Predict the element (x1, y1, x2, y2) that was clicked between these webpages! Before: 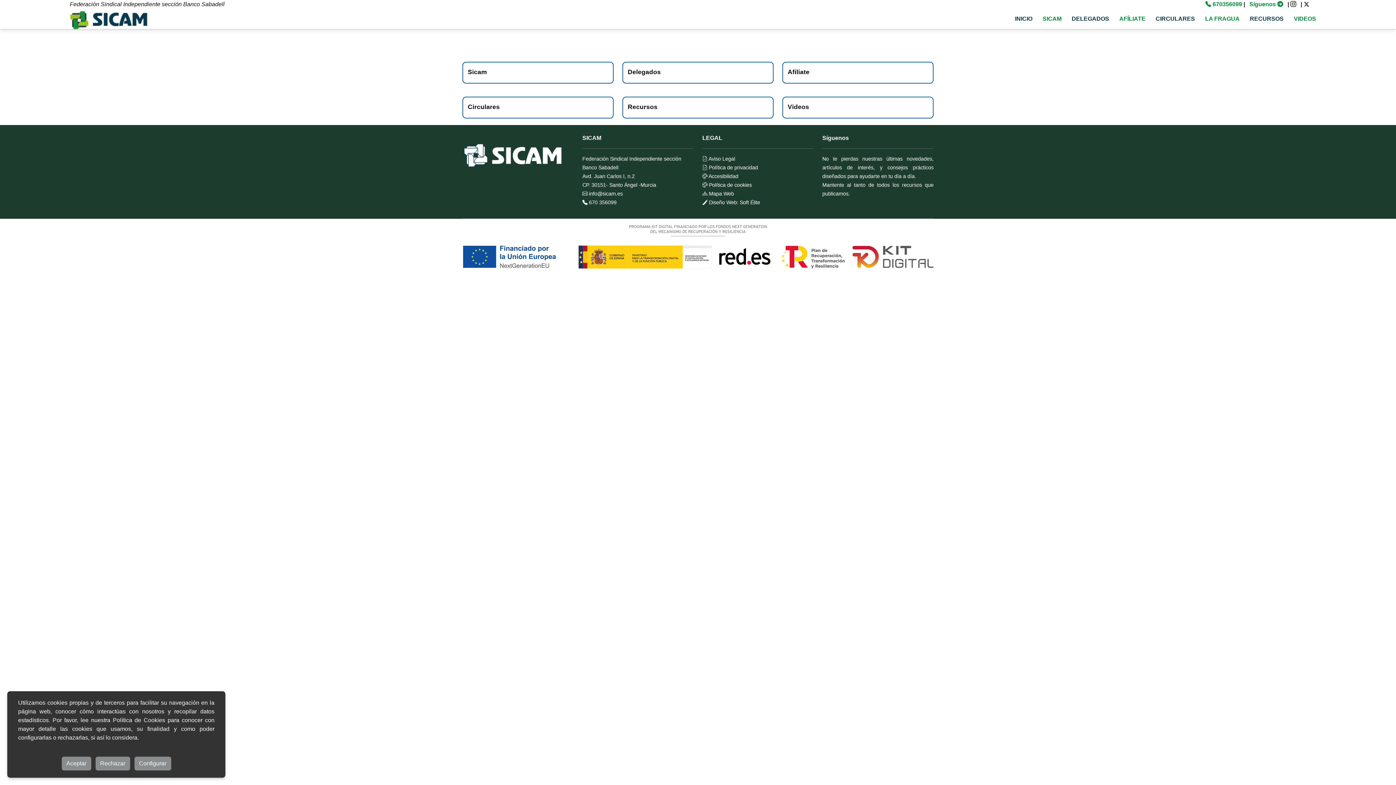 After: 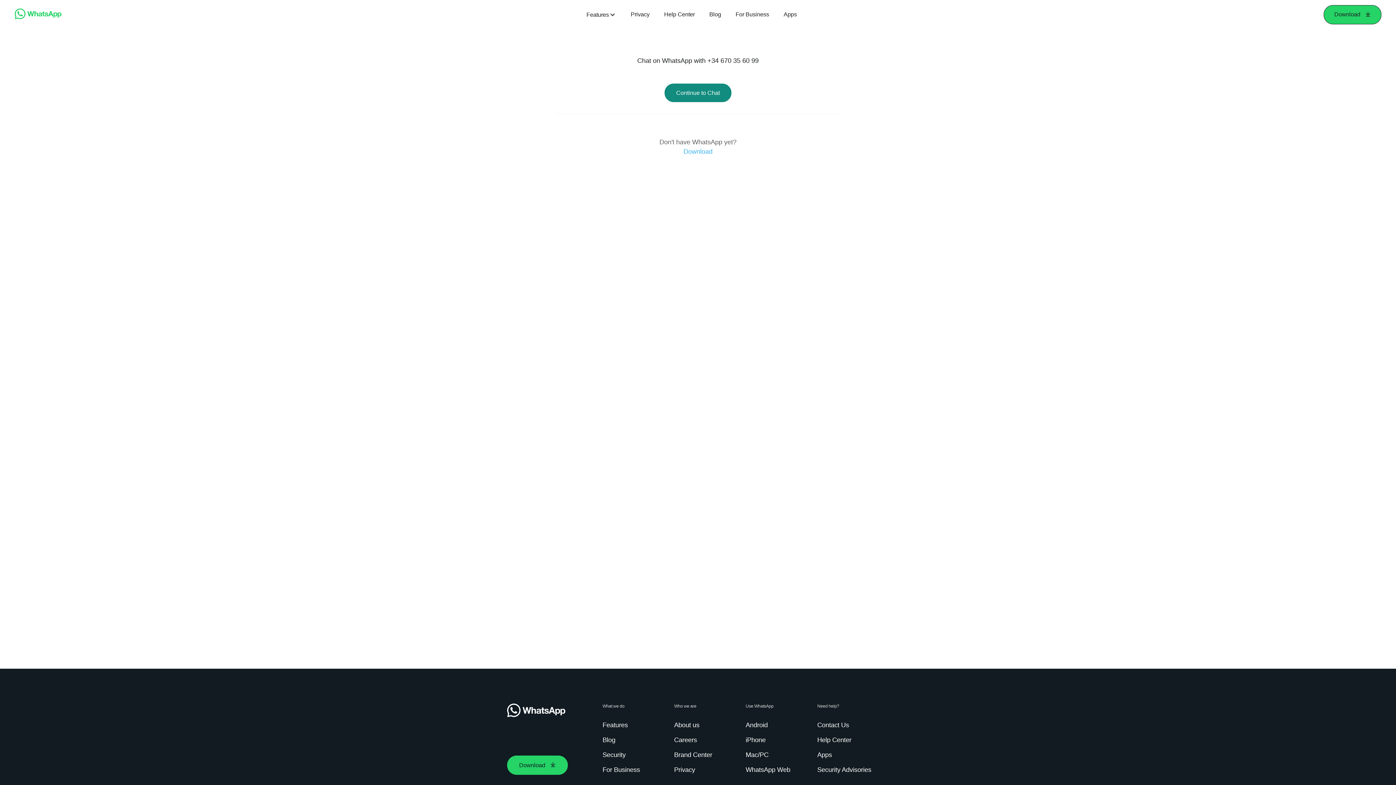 Action: label: 670356099 bbox: (1212, 1, 1242, 7)